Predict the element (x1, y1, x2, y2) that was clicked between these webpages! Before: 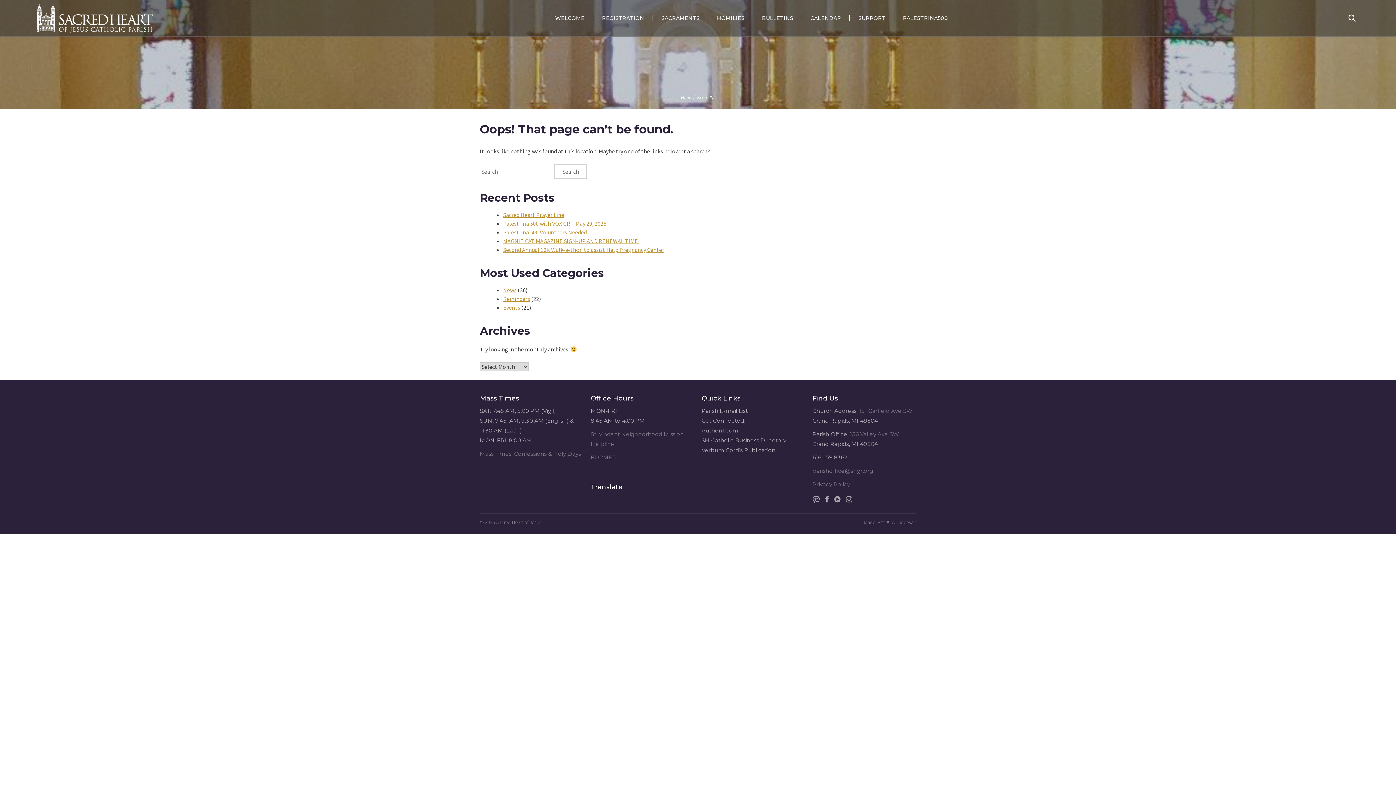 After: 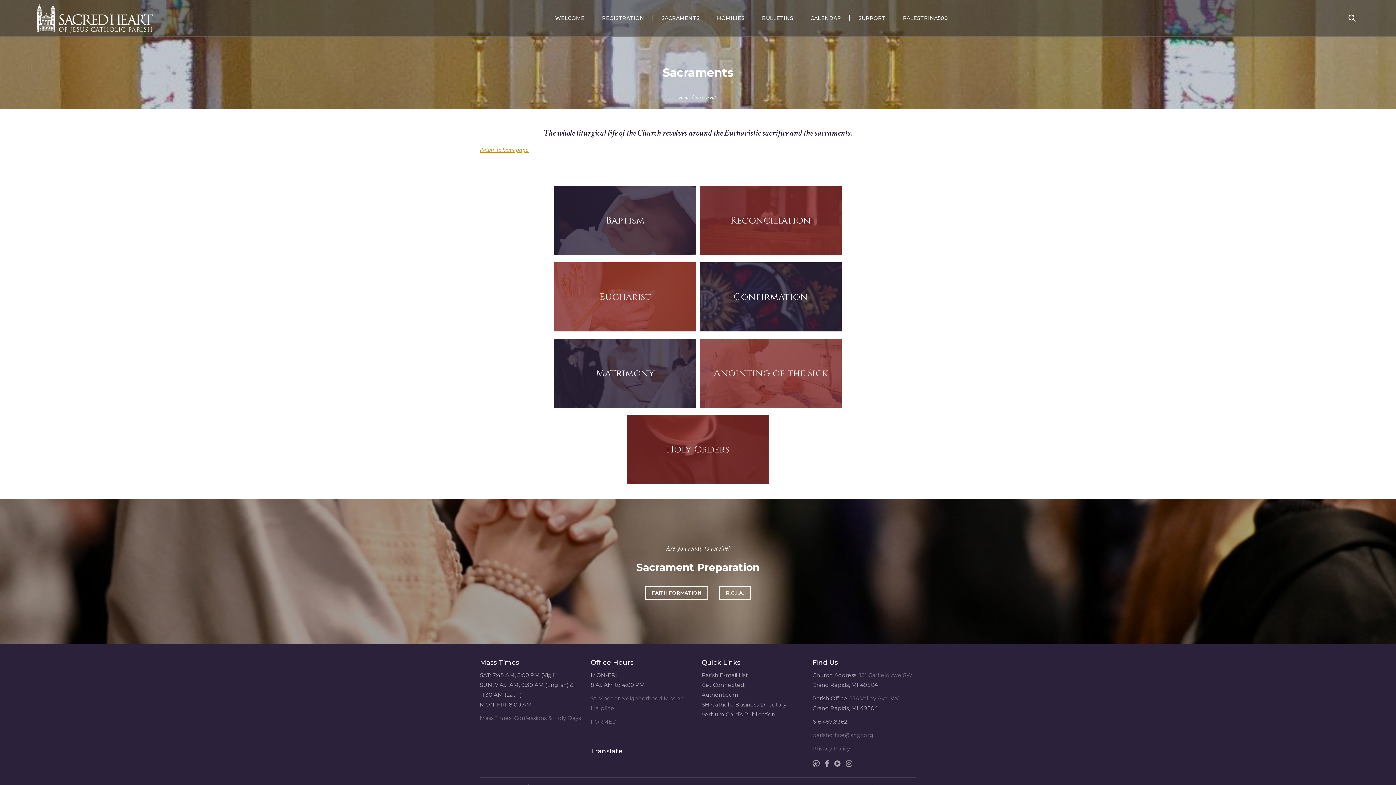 Action: bbox: (654, 0, 707, 36) label: SACRAMENTS